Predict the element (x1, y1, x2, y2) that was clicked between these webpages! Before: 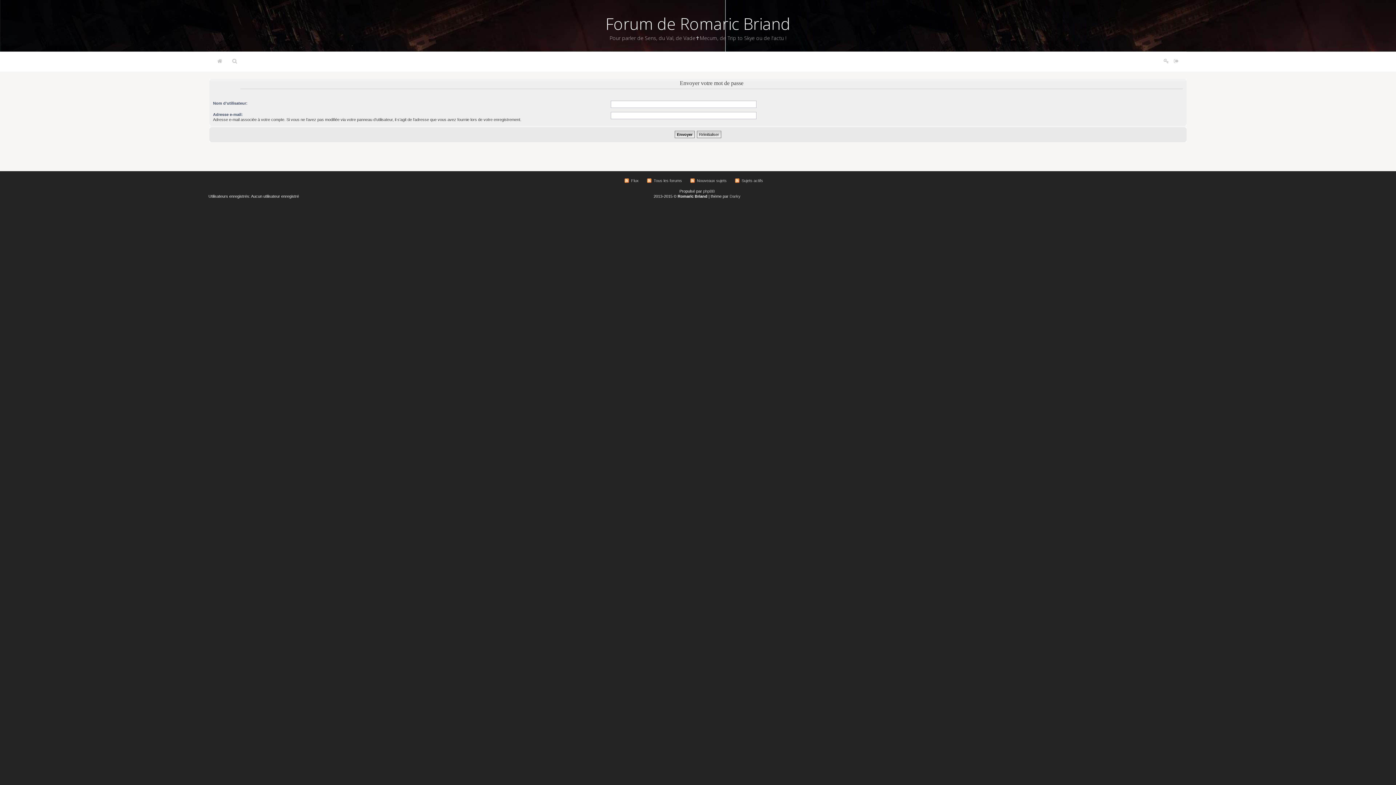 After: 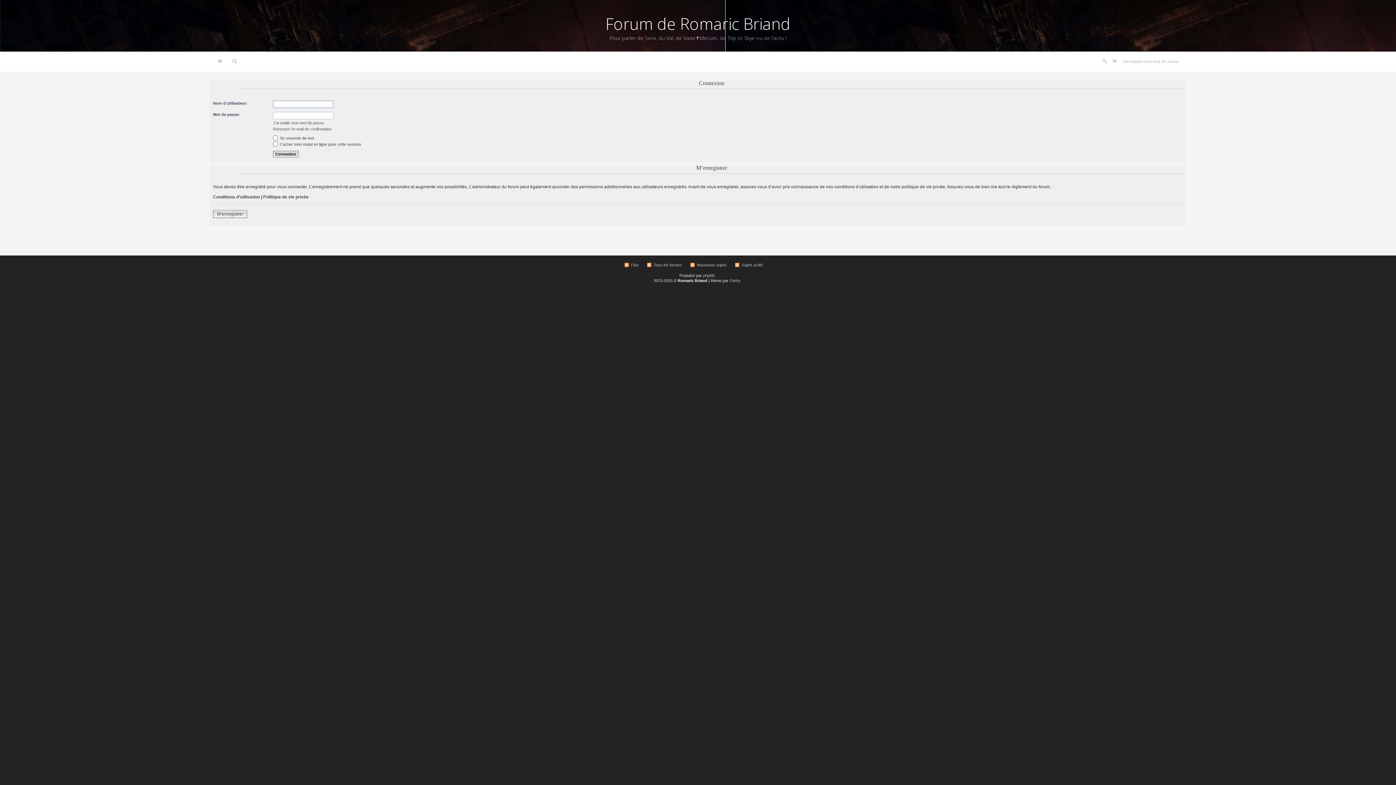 Action: bbox: (1174, 59, 1178, 63)